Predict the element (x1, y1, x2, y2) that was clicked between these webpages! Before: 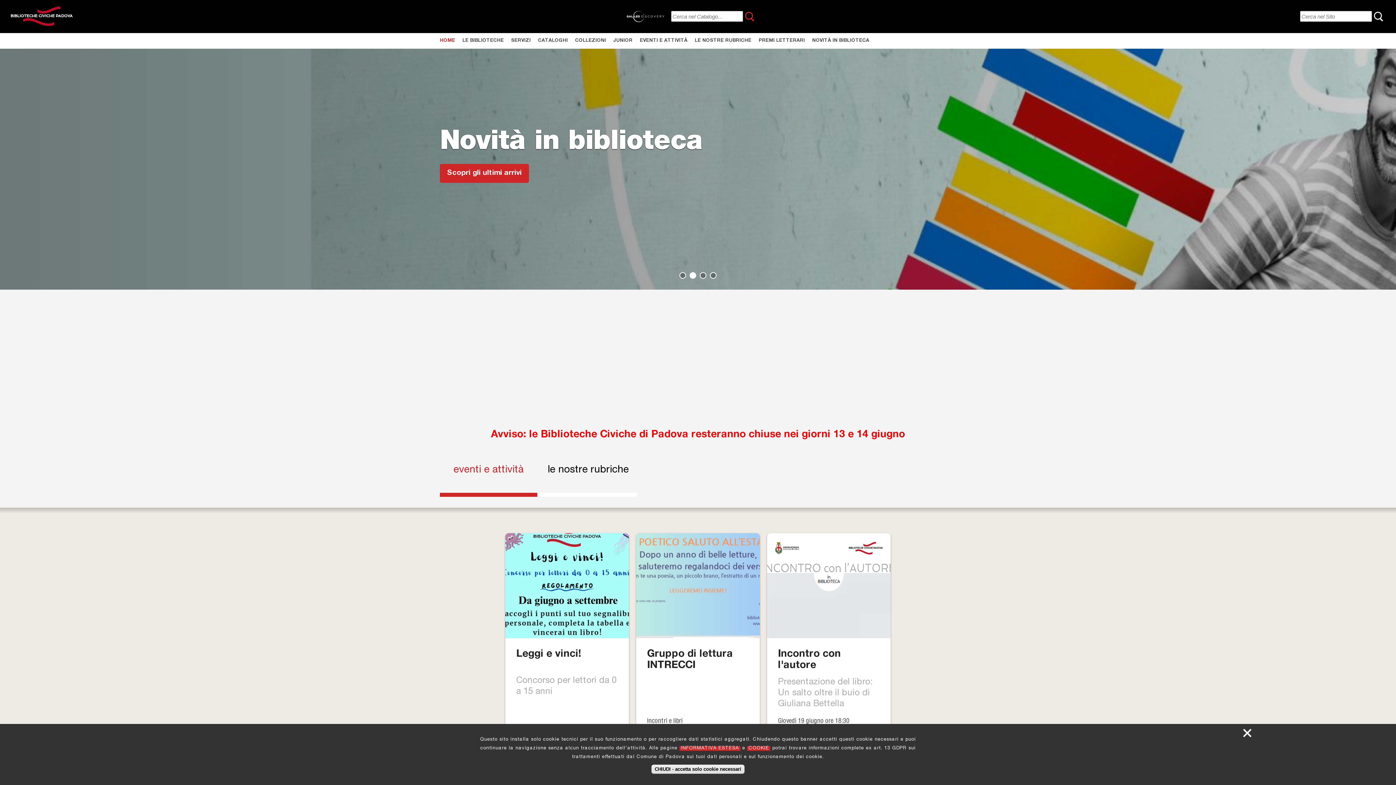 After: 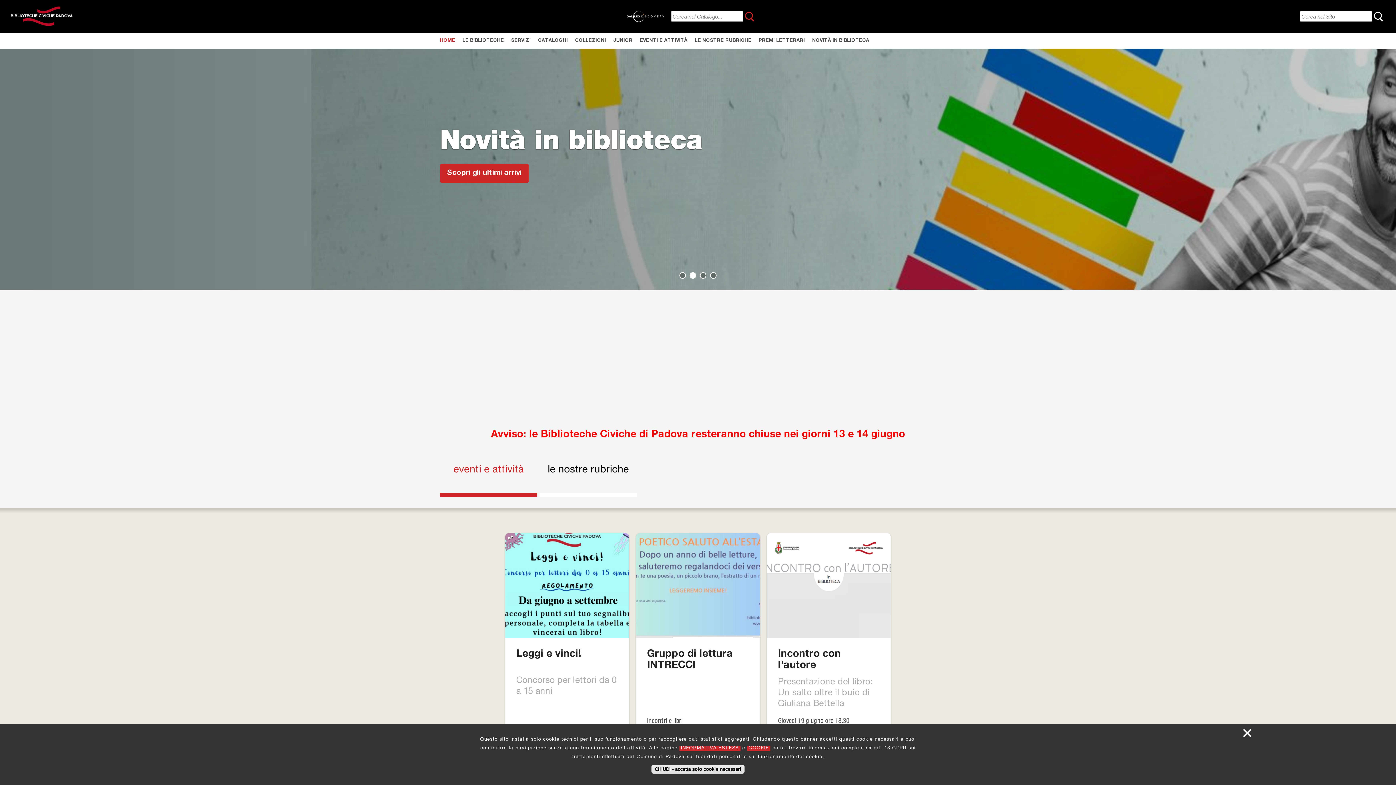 Action: bbox: (679, 746, 740, 751) label: INFORMATIVA ESTESA